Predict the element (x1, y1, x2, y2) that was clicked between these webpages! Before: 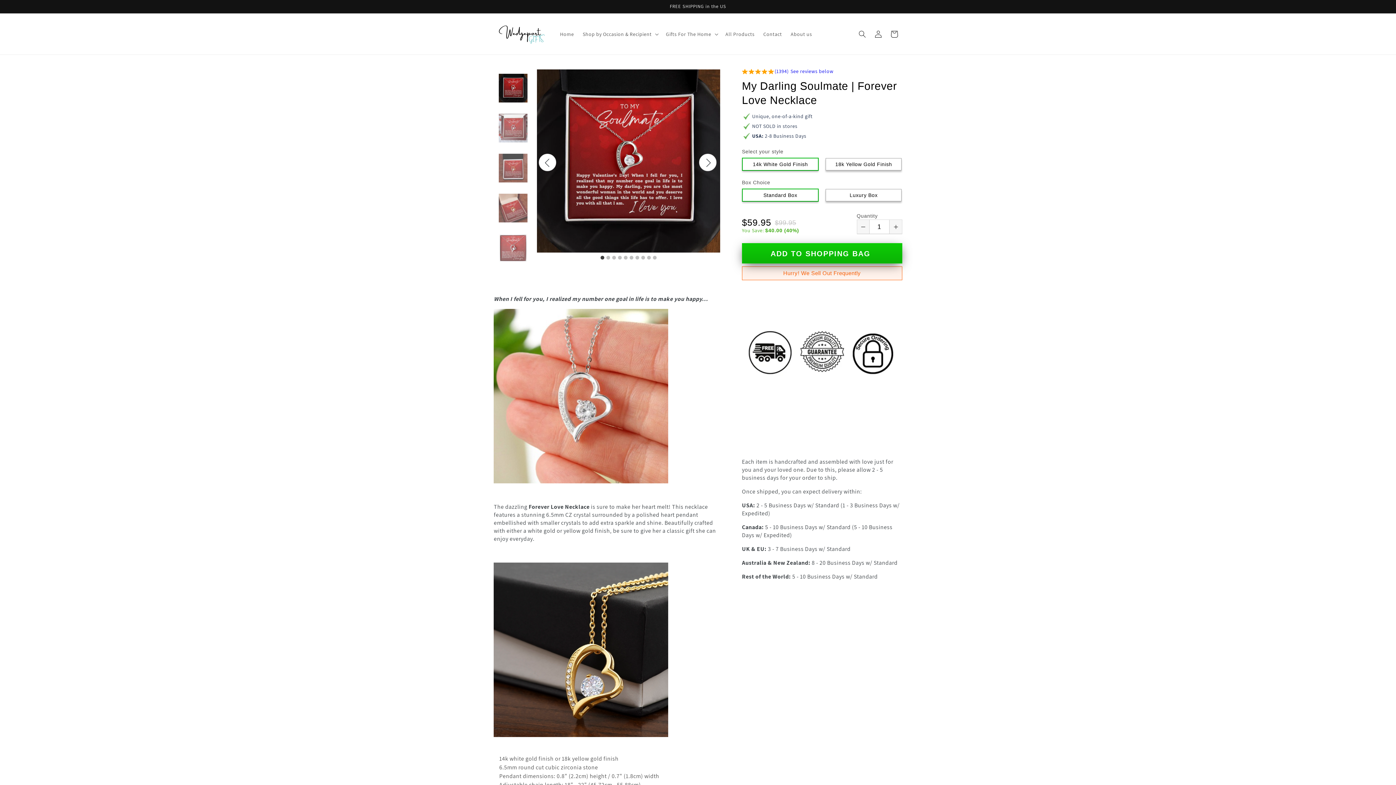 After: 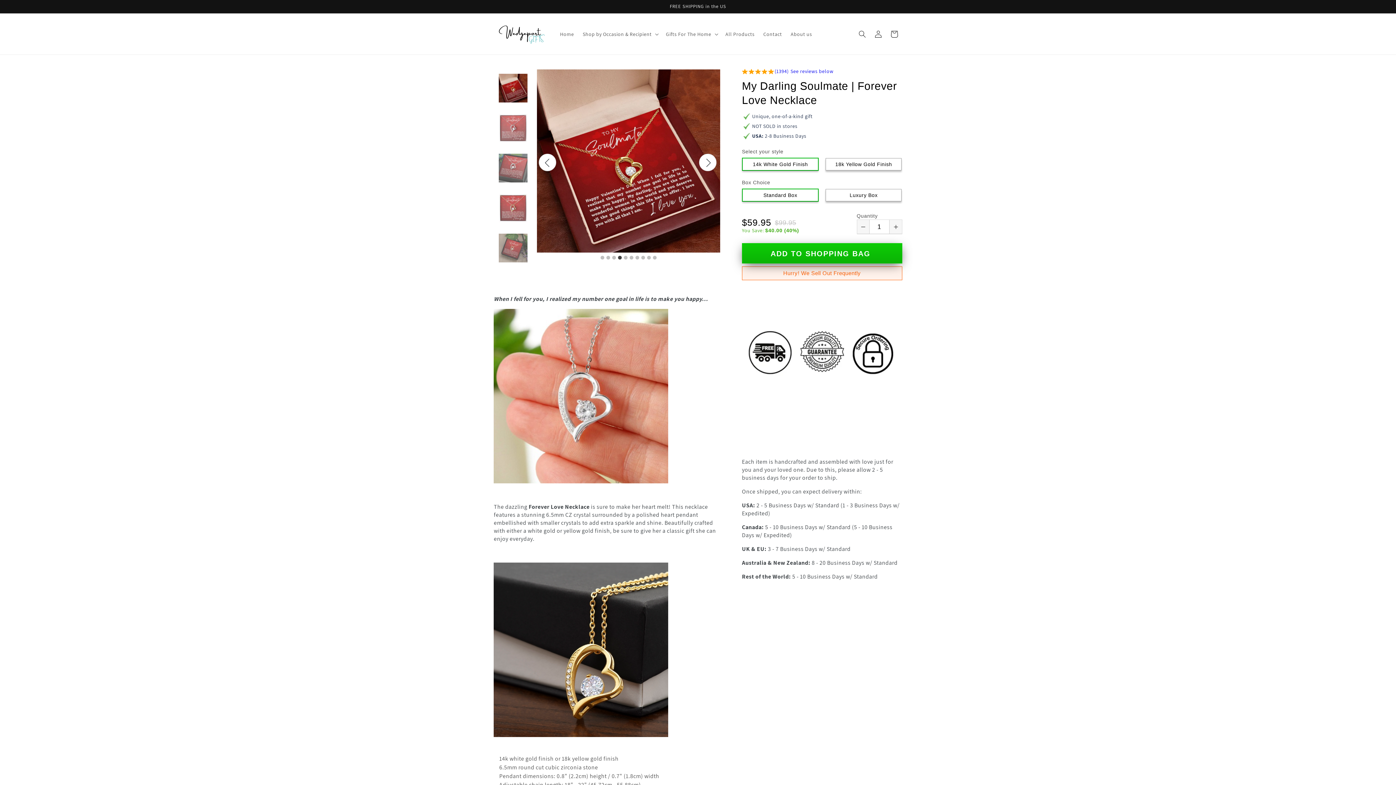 Action: bbox: (617, 254, 622, 261) label: 4 of 10